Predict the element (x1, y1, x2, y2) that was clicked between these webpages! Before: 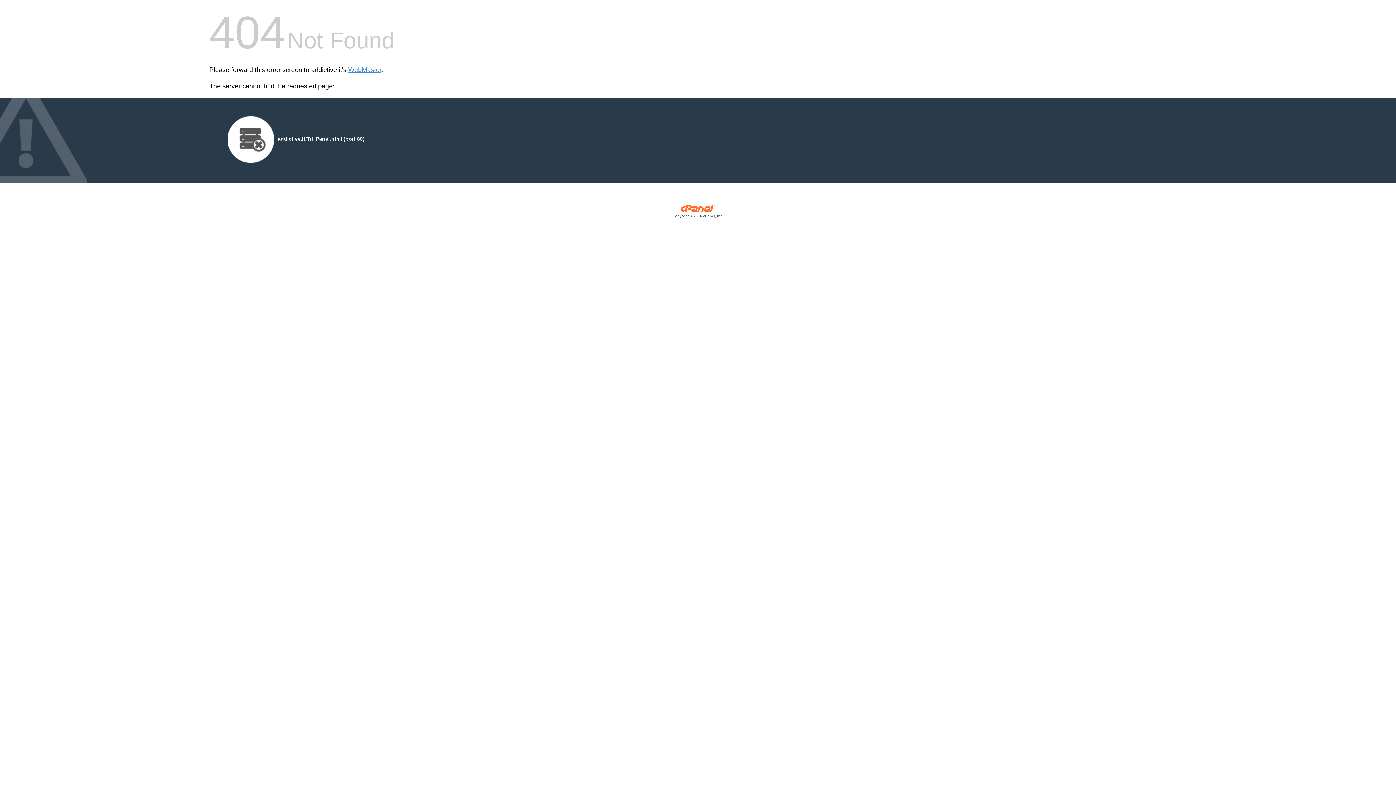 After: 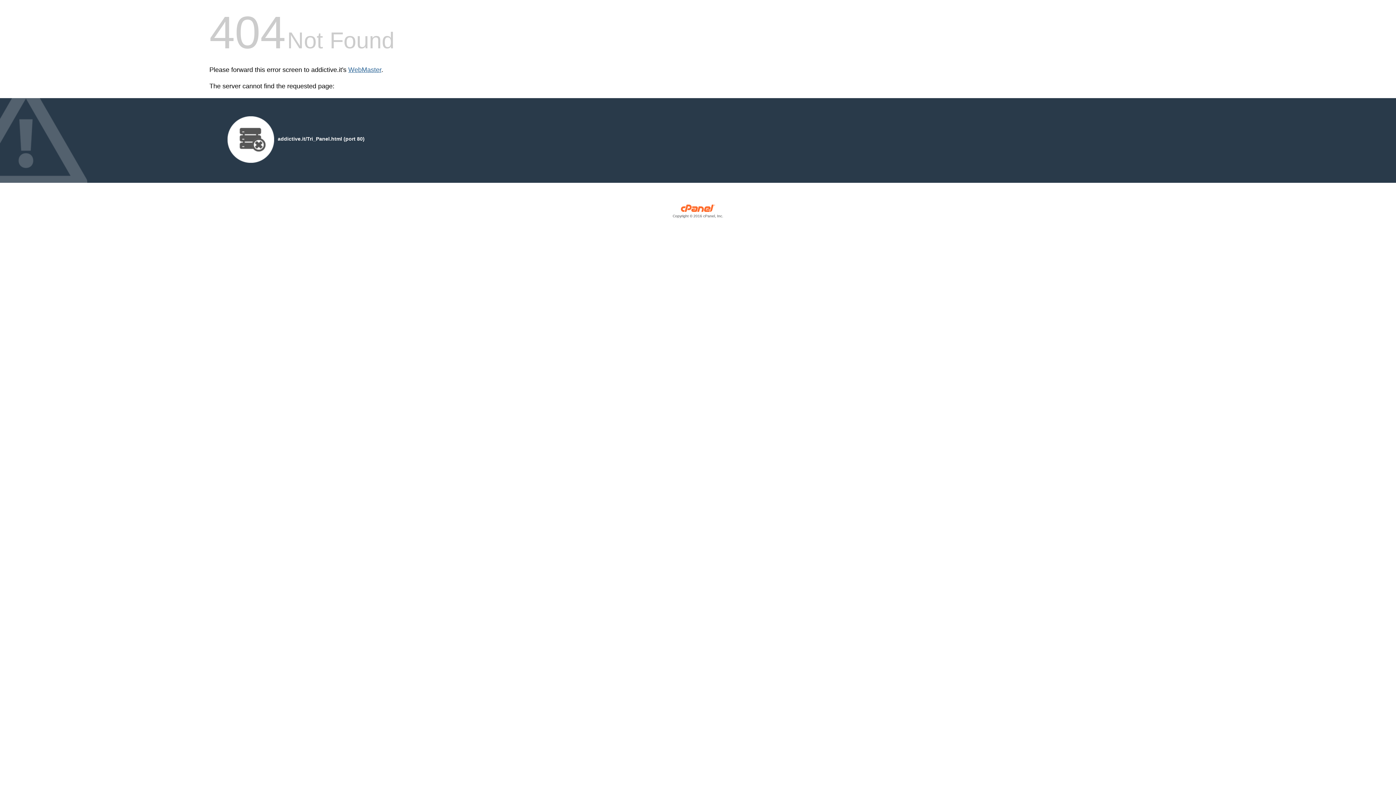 Action: bbox: (348, 66, 381, 73) label: WebMaster